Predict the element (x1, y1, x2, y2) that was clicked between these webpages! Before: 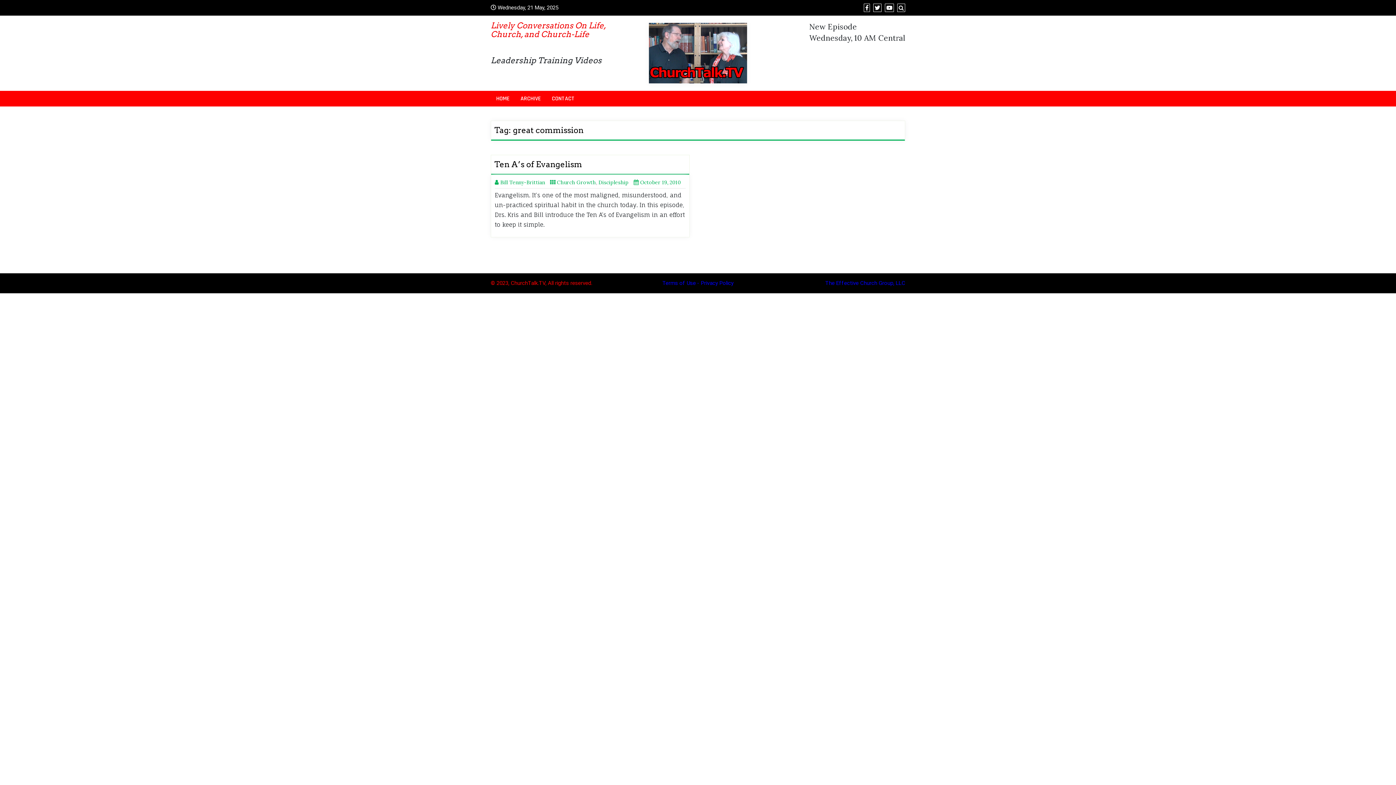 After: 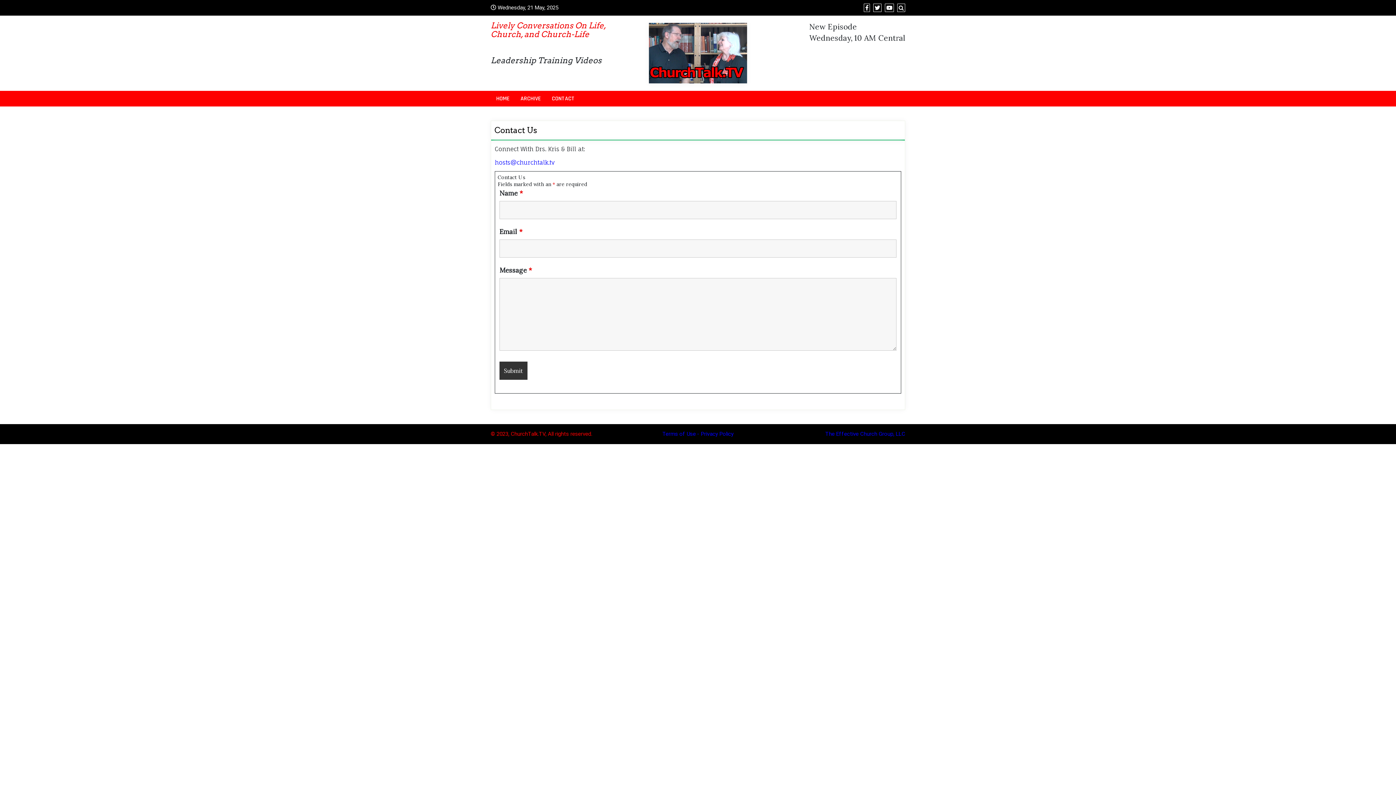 Action: bbox: (546, 90, 580, 105) label: CONTACT